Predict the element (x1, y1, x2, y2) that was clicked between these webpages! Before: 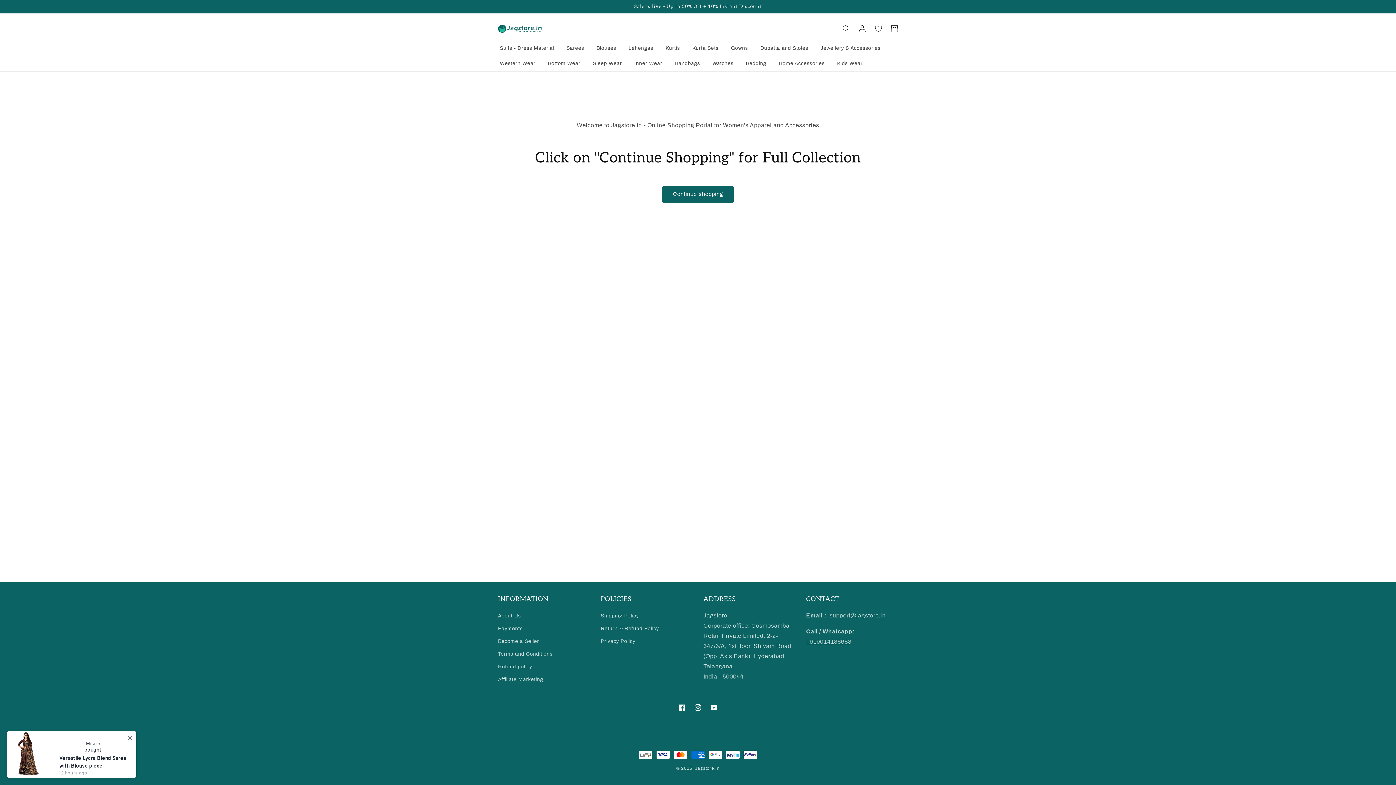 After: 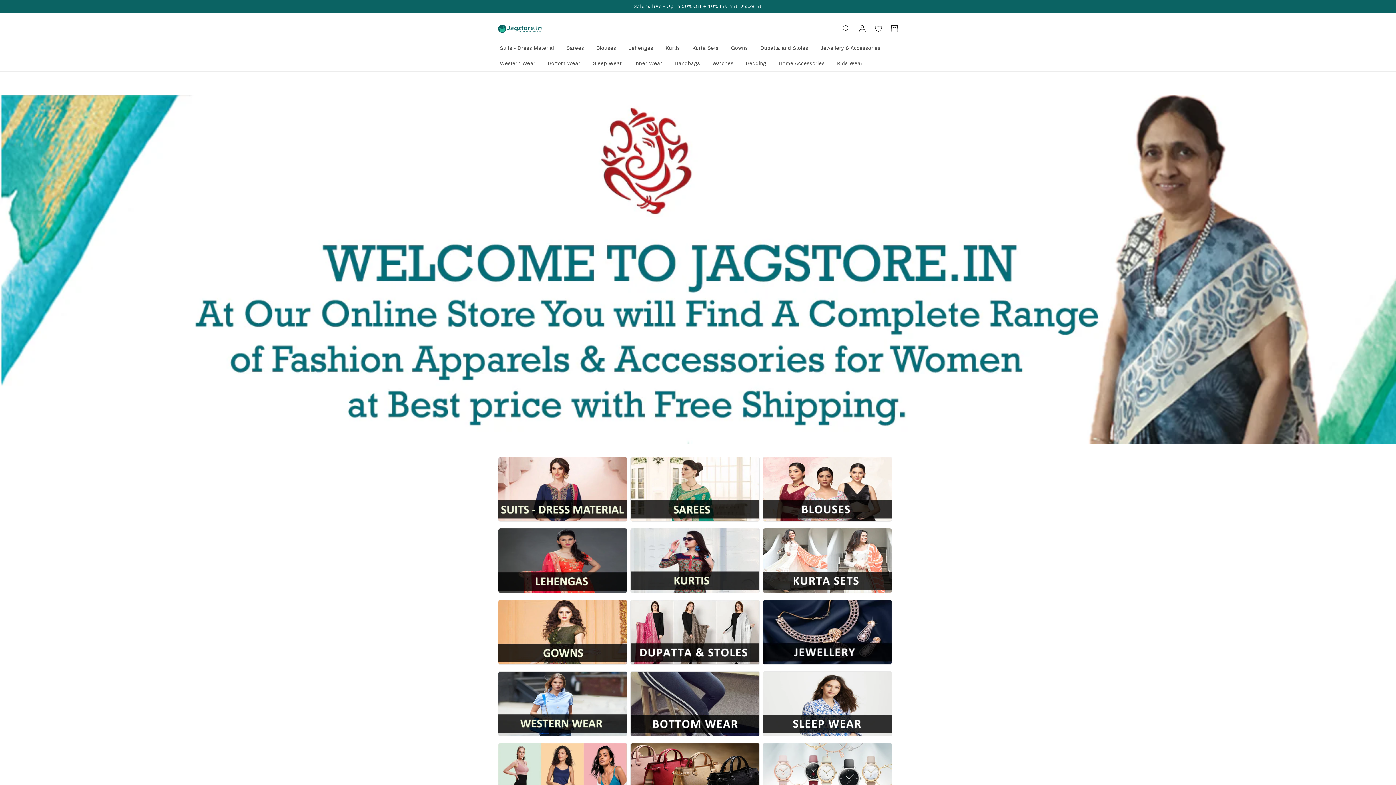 Action: bbox: (695, 766, 719, 771) label: Jagstore.in